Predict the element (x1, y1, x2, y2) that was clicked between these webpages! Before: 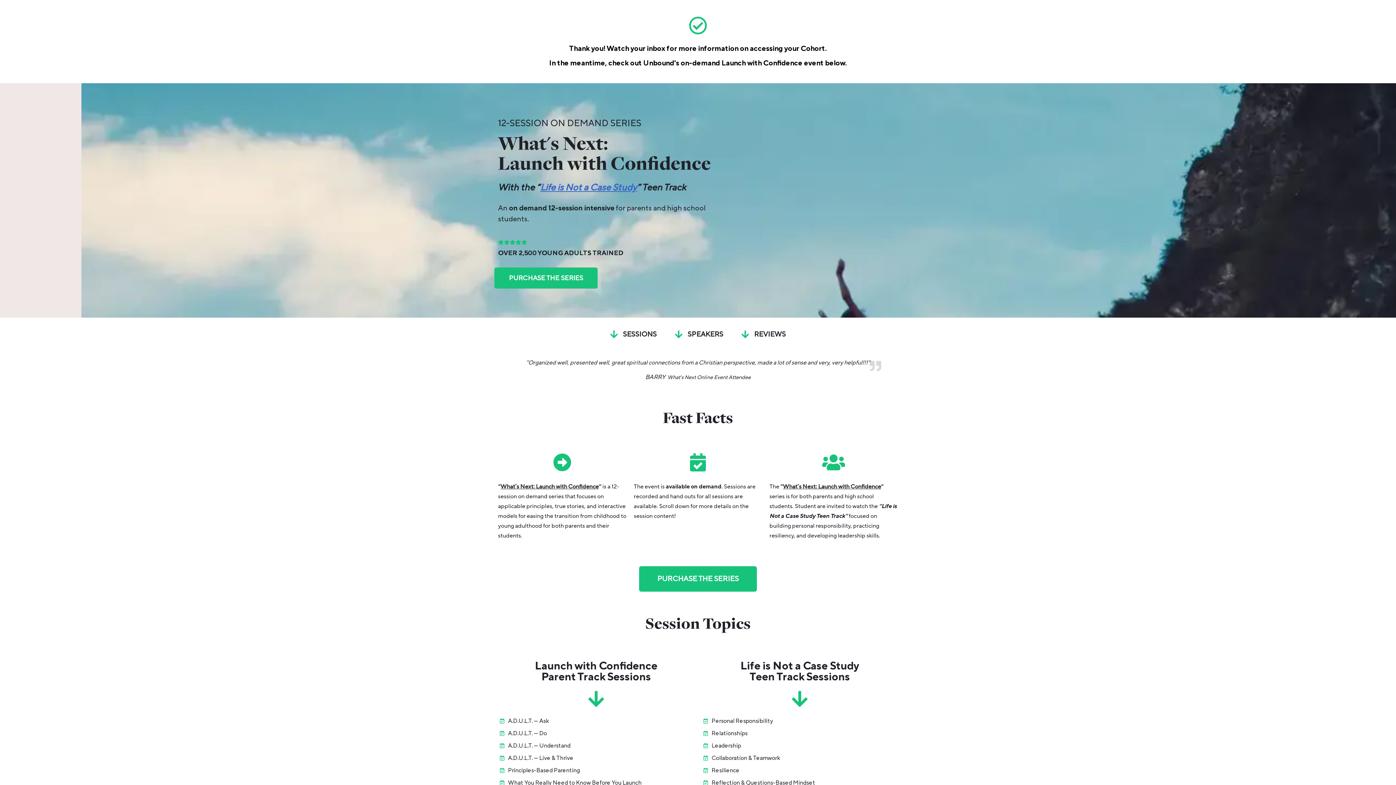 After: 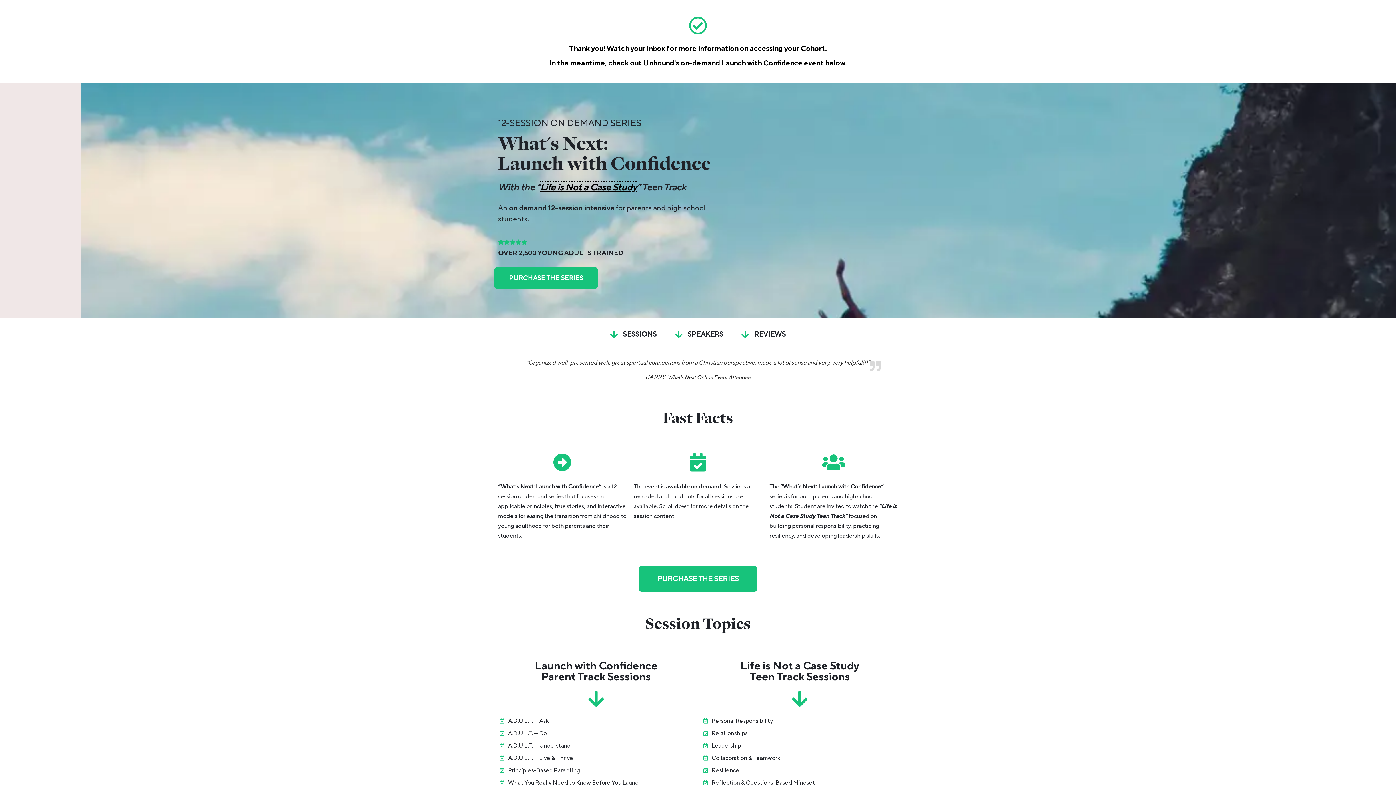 Action: bbox: (540, 181, 637, 193) label: Life is Not a Case Study